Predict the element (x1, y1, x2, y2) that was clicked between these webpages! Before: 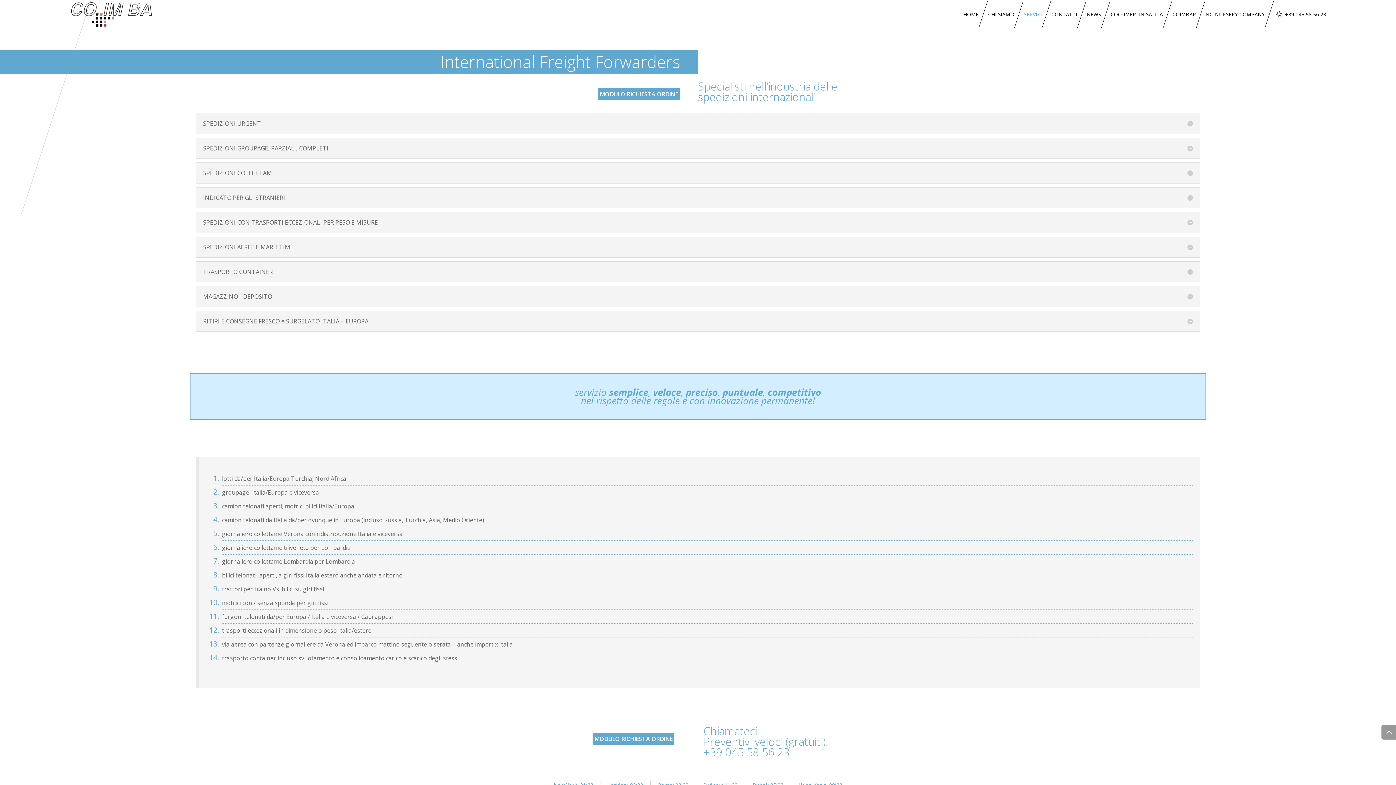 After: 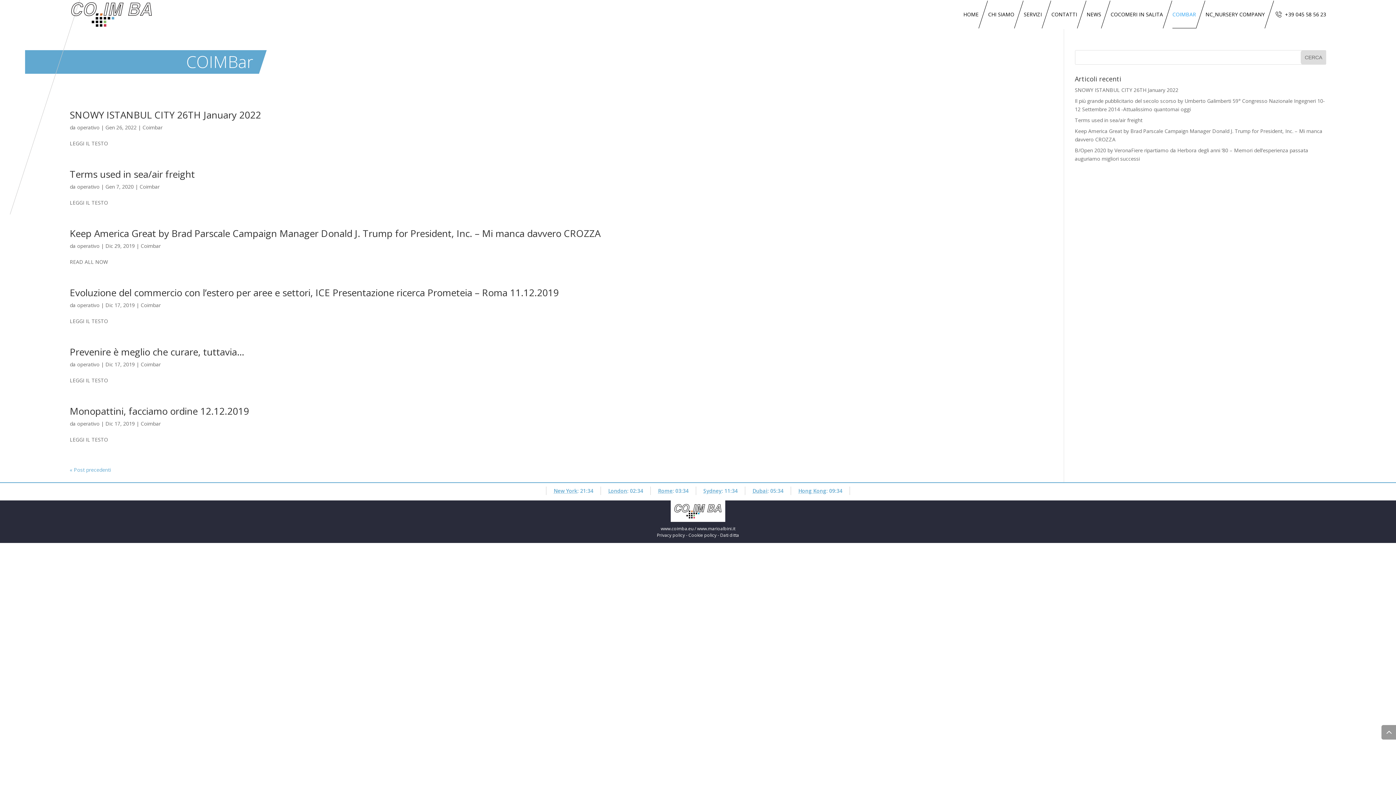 Action: label: COIMBAR bbox: (1172, 12, 1196, 29)